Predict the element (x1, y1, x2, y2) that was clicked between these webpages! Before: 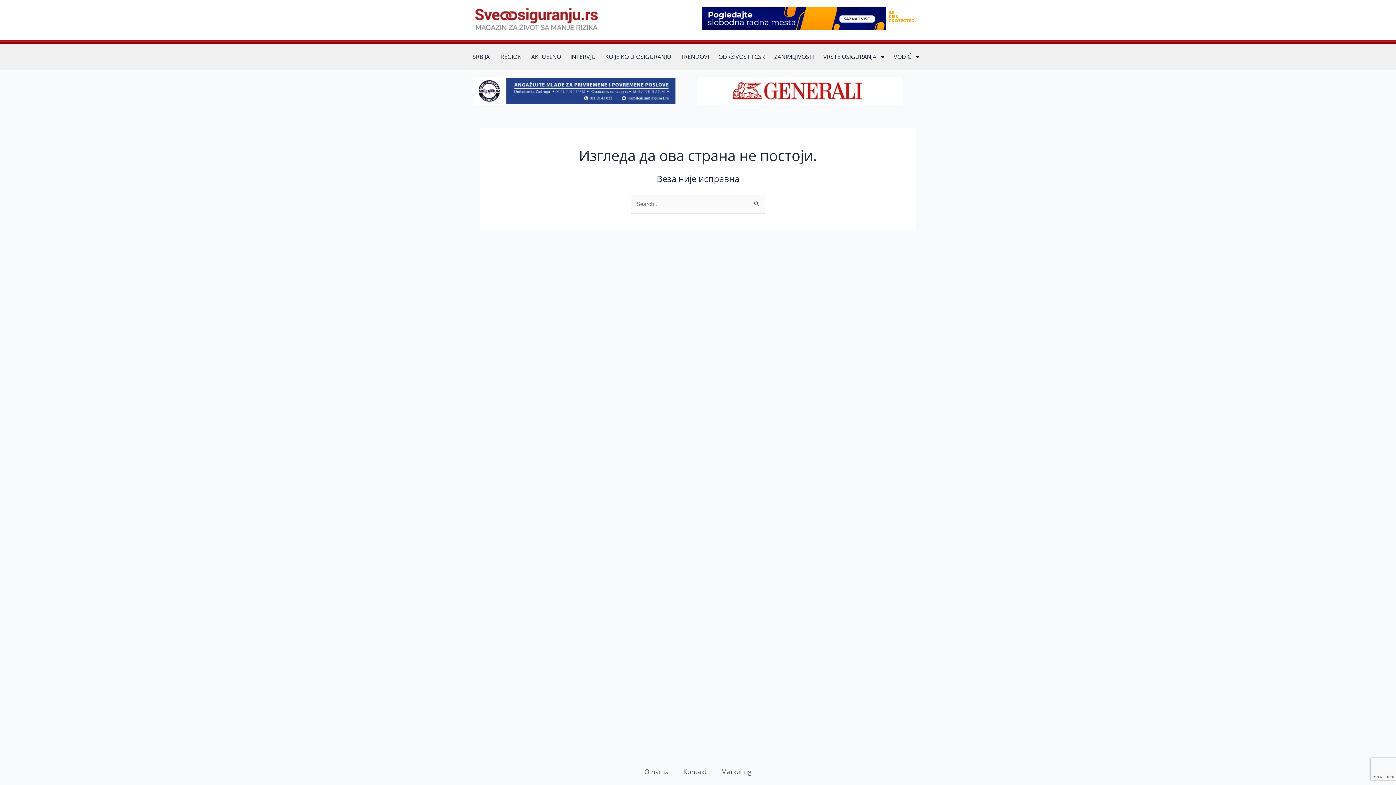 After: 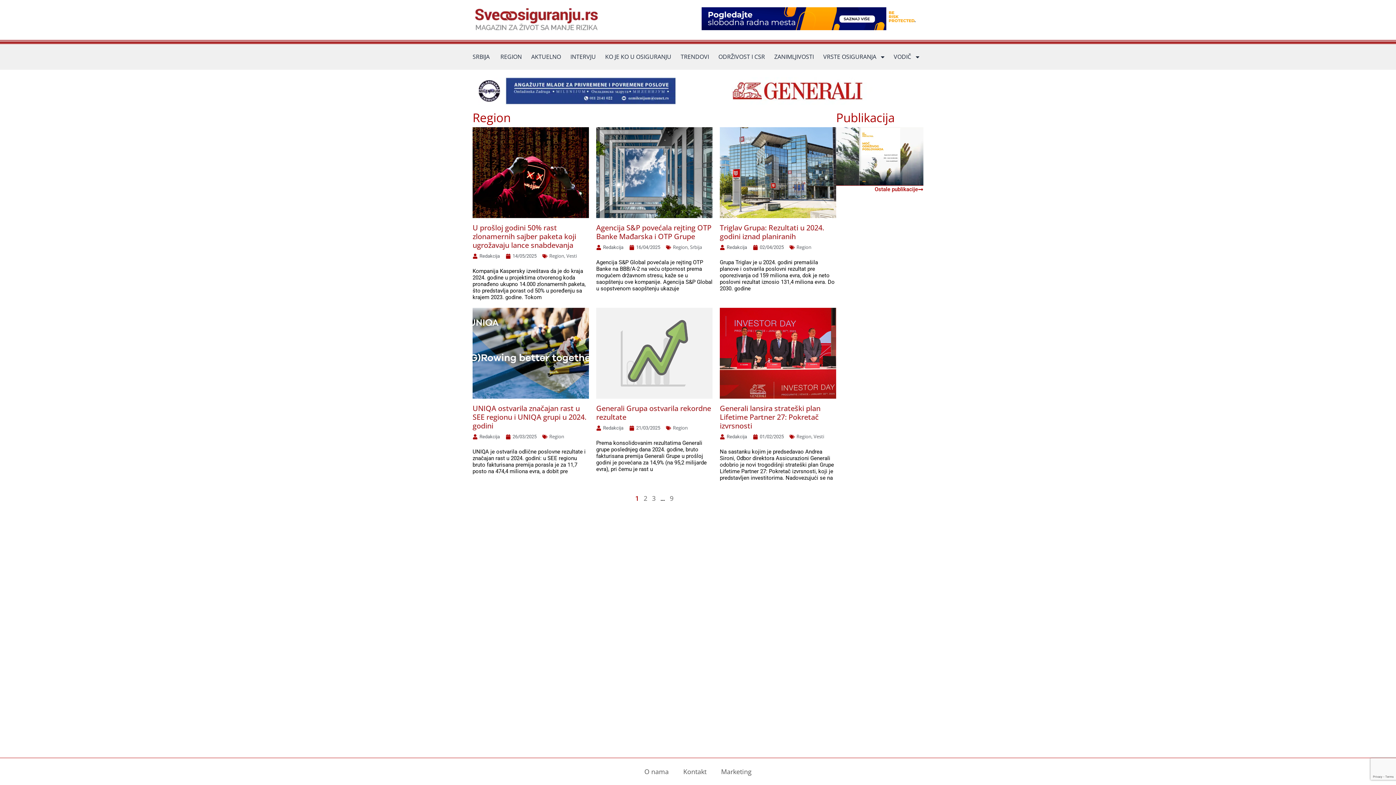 Action: bbox: (495, 47, 526, 66) label: REGION